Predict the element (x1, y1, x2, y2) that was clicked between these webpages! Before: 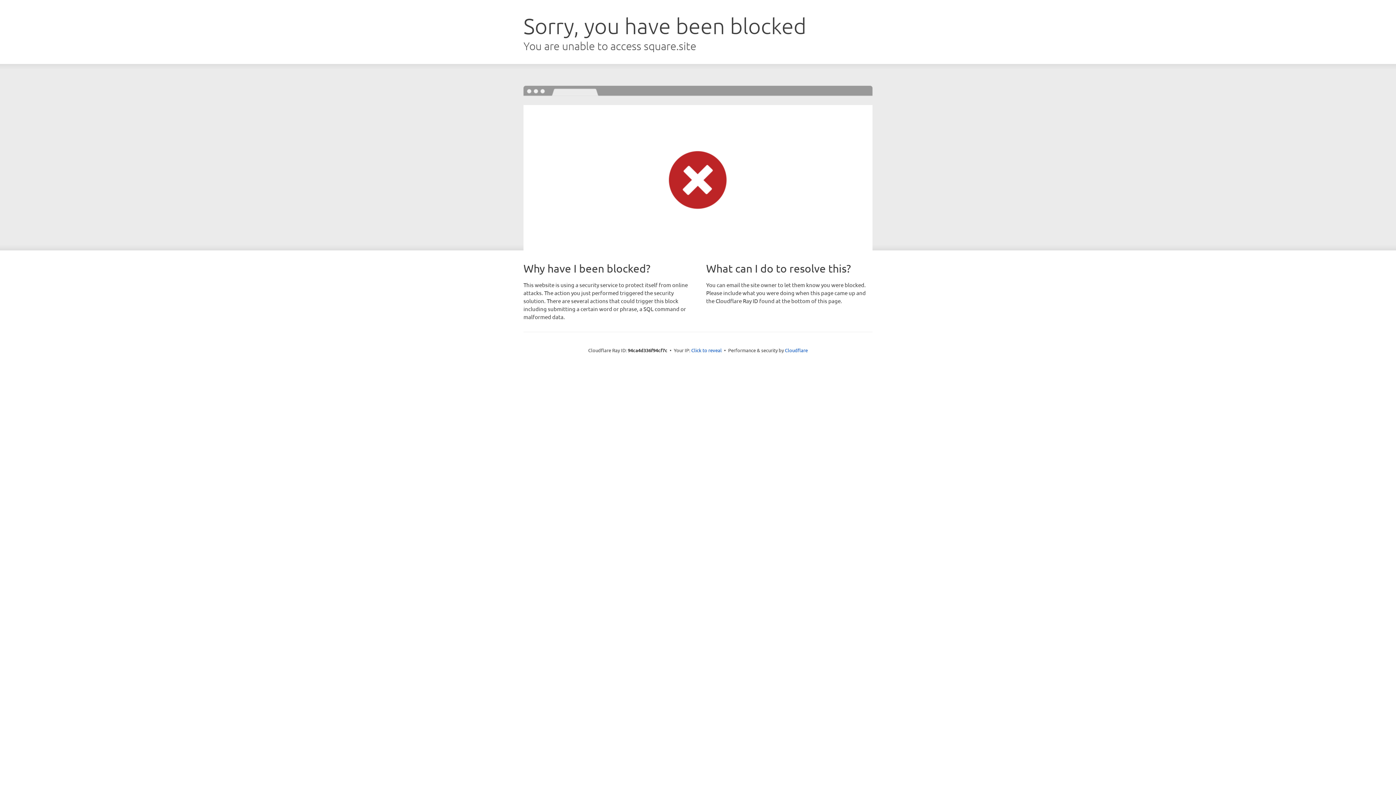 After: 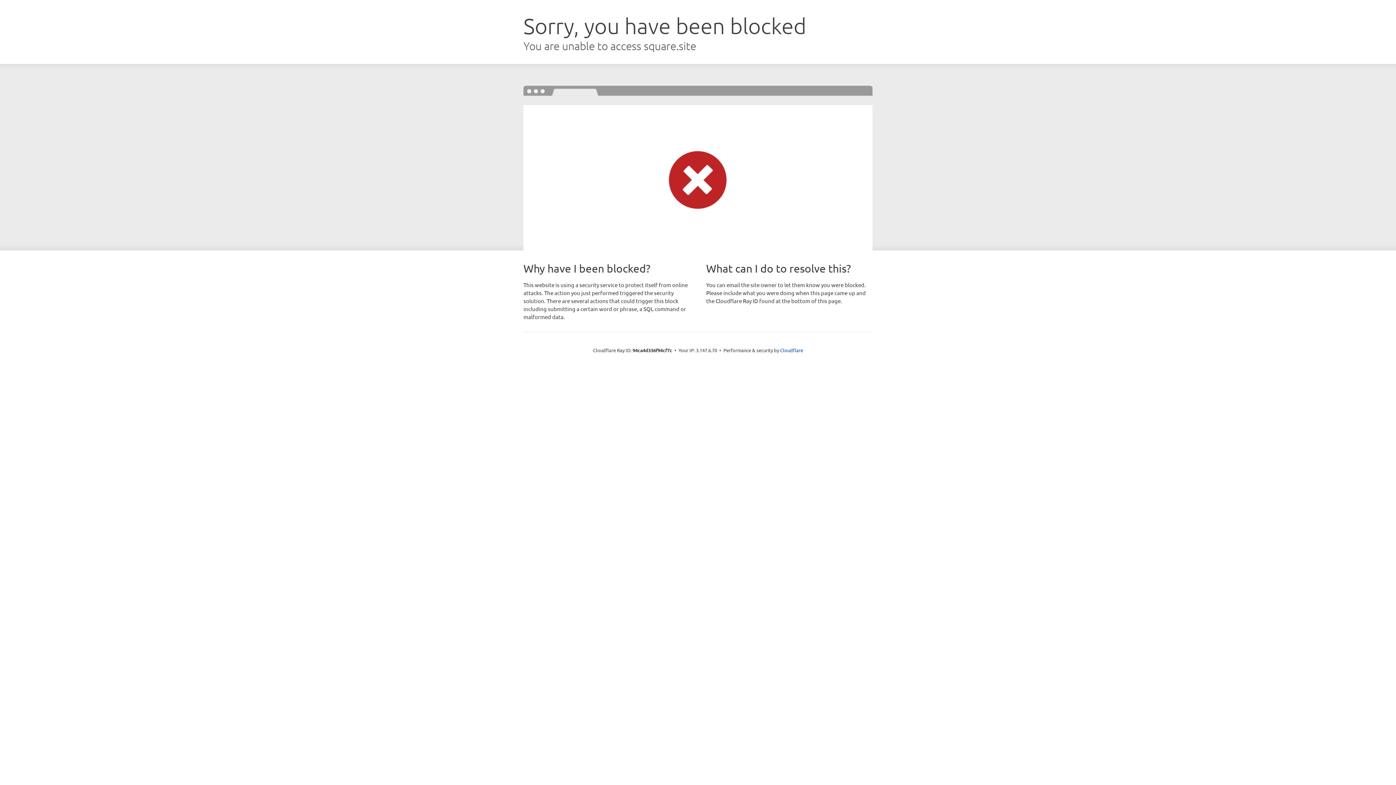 Action: bbox: (691, 346, 722, 353) label: Click to reveal